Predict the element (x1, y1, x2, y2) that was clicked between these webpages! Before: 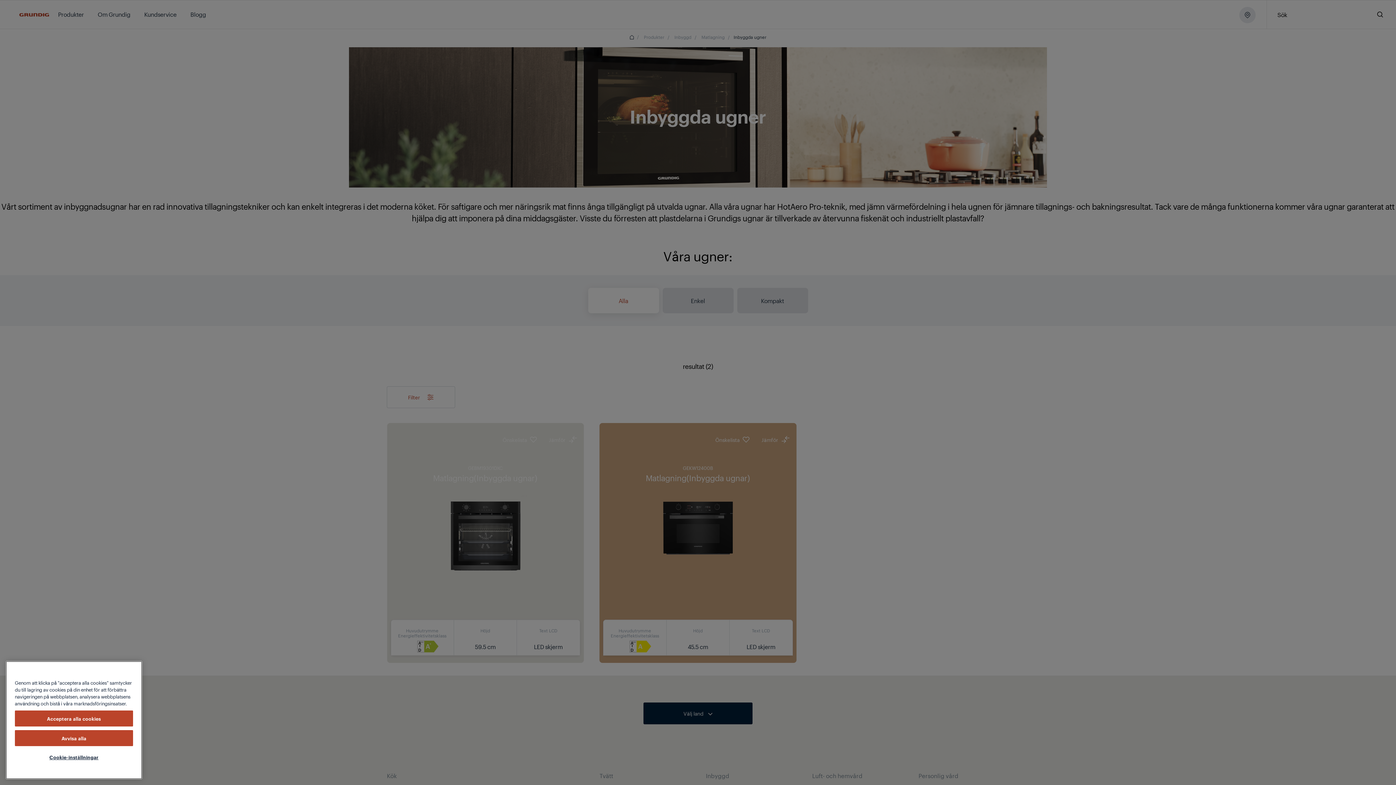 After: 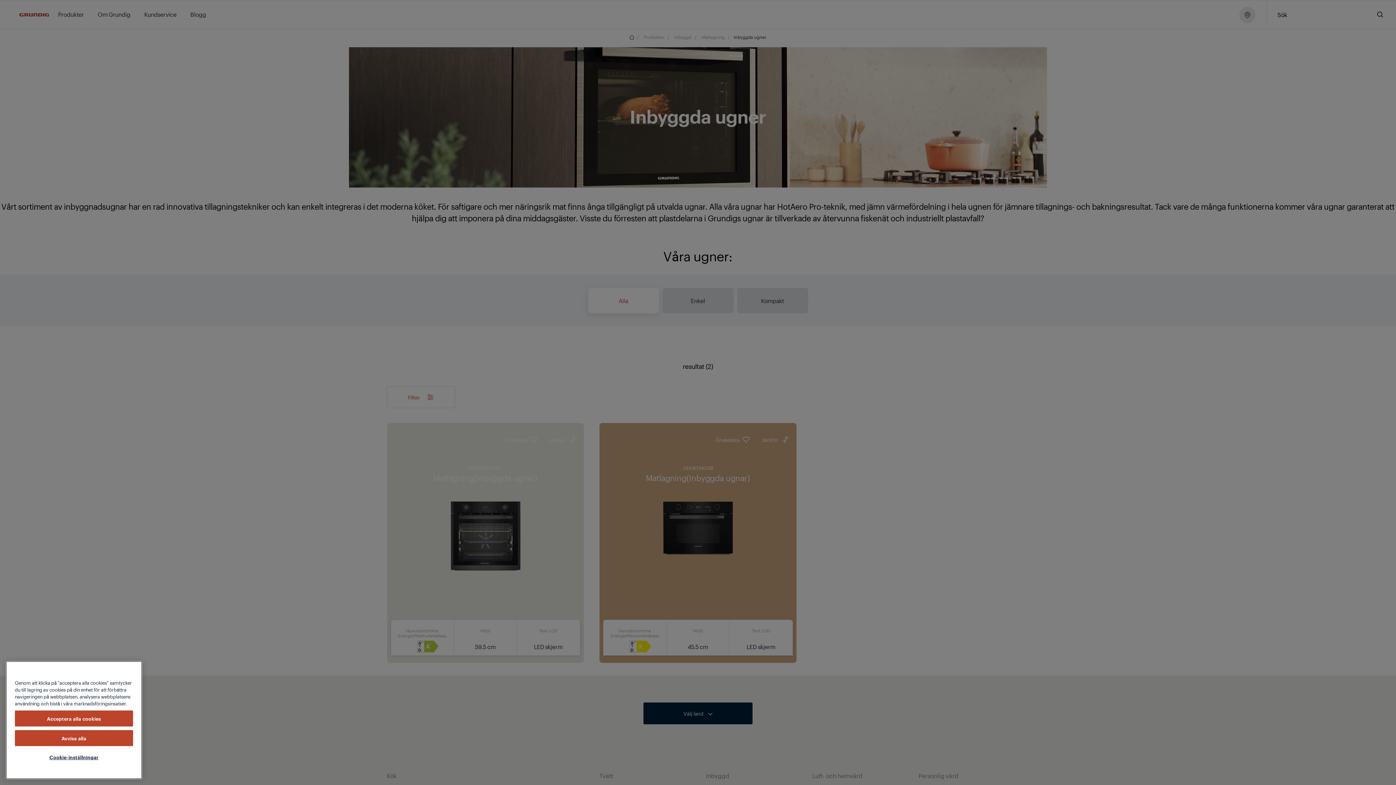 Action: bbox: (14, 733, 133, 749) label: Acceptera alla cookies